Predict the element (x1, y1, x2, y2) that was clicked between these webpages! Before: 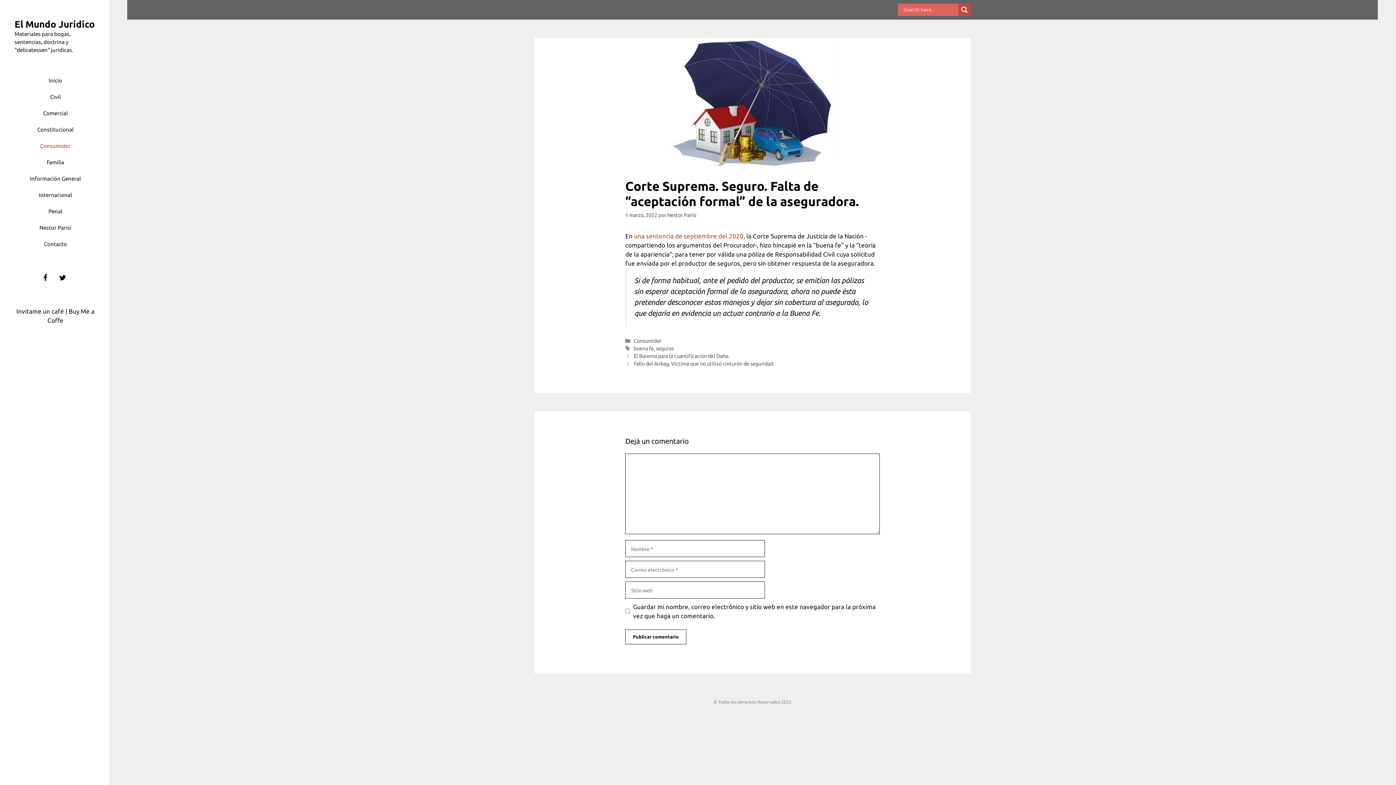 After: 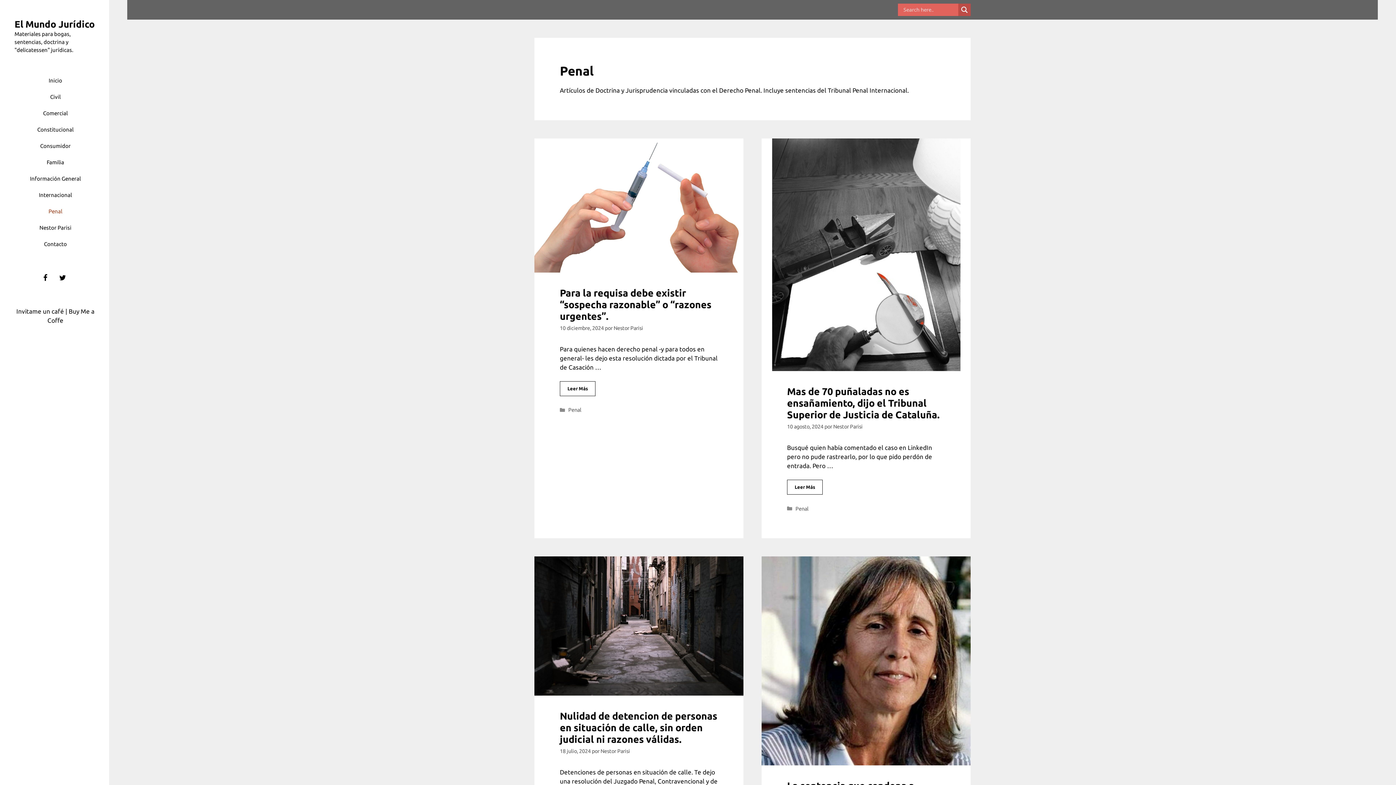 Action: bbox: (41, 203, 69, 219) label: Penal